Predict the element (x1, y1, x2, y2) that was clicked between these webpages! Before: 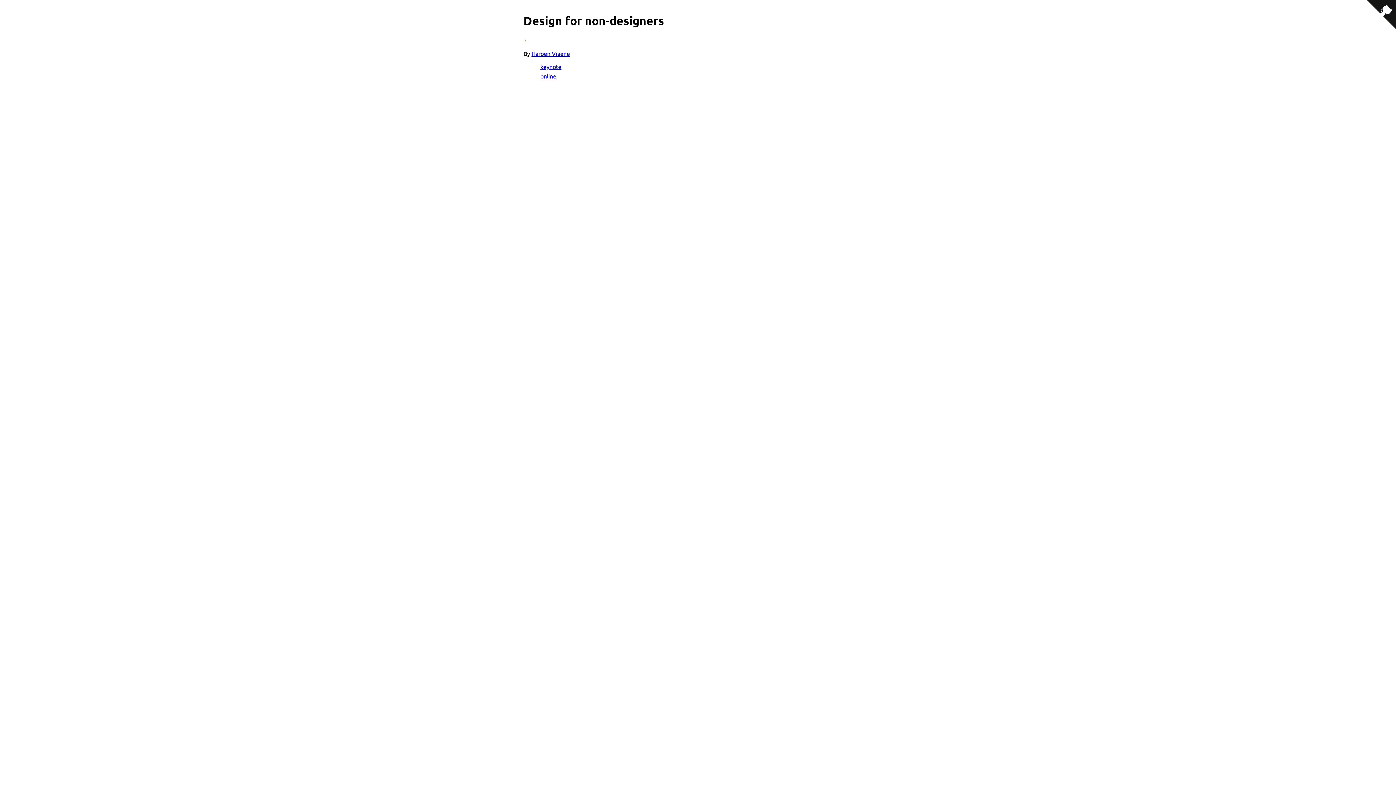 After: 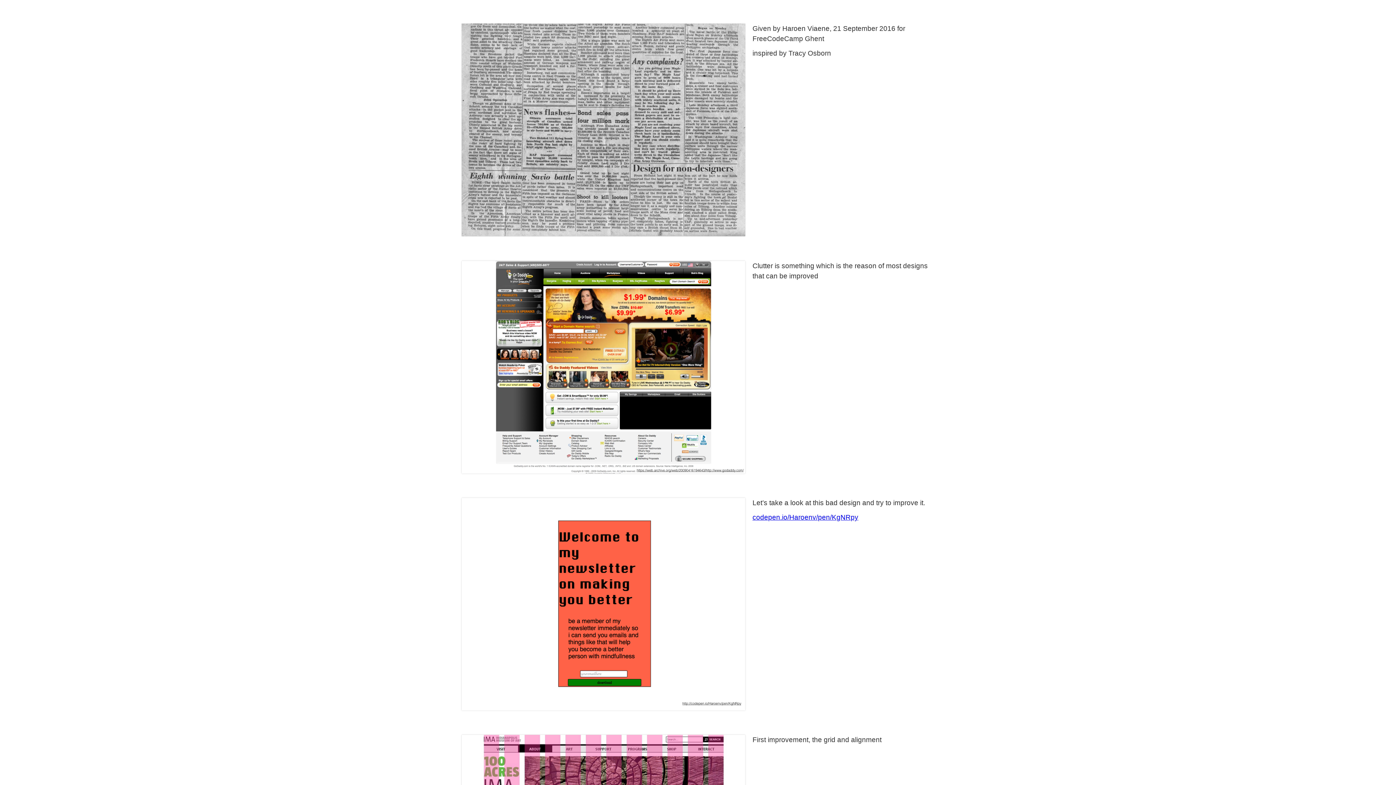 Action: bbox: (540, 72, 556, 79) label: online